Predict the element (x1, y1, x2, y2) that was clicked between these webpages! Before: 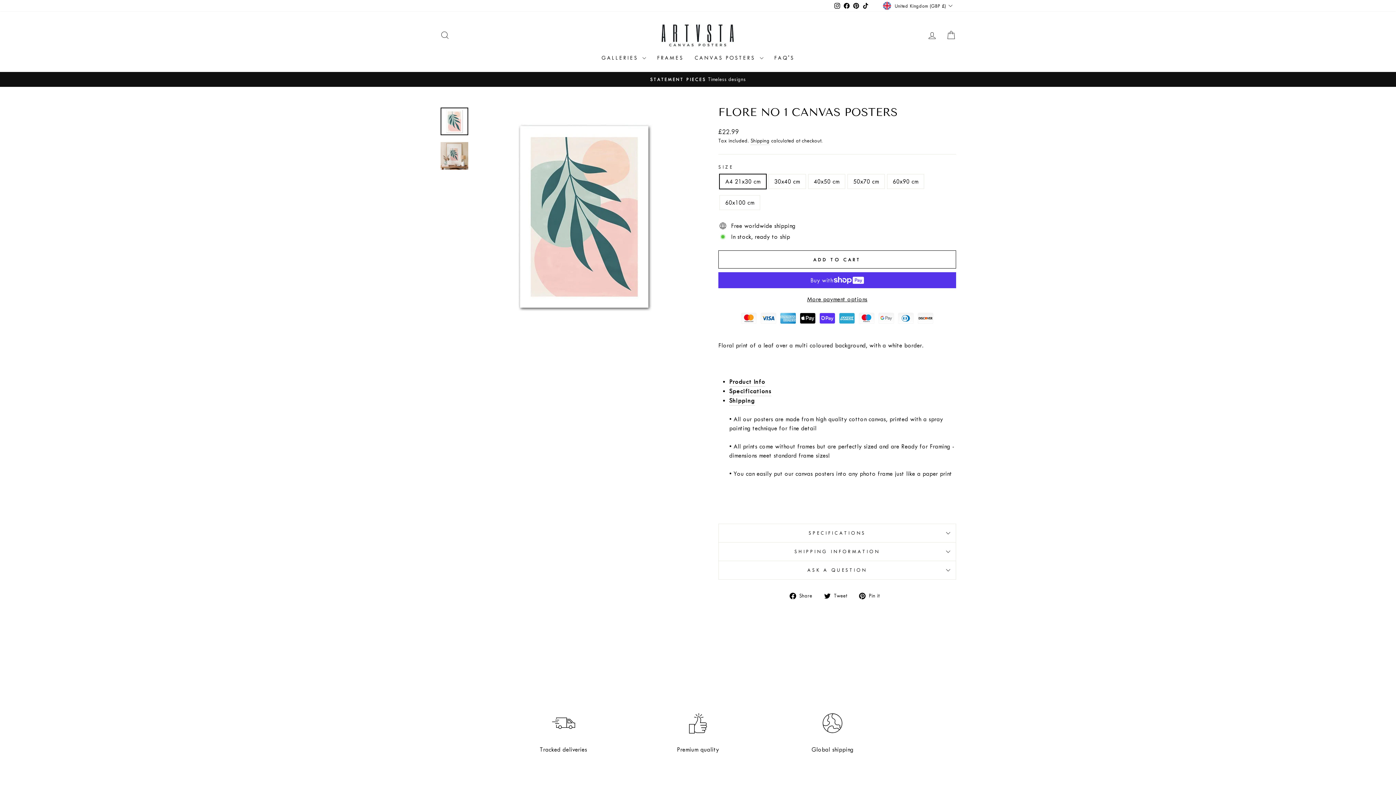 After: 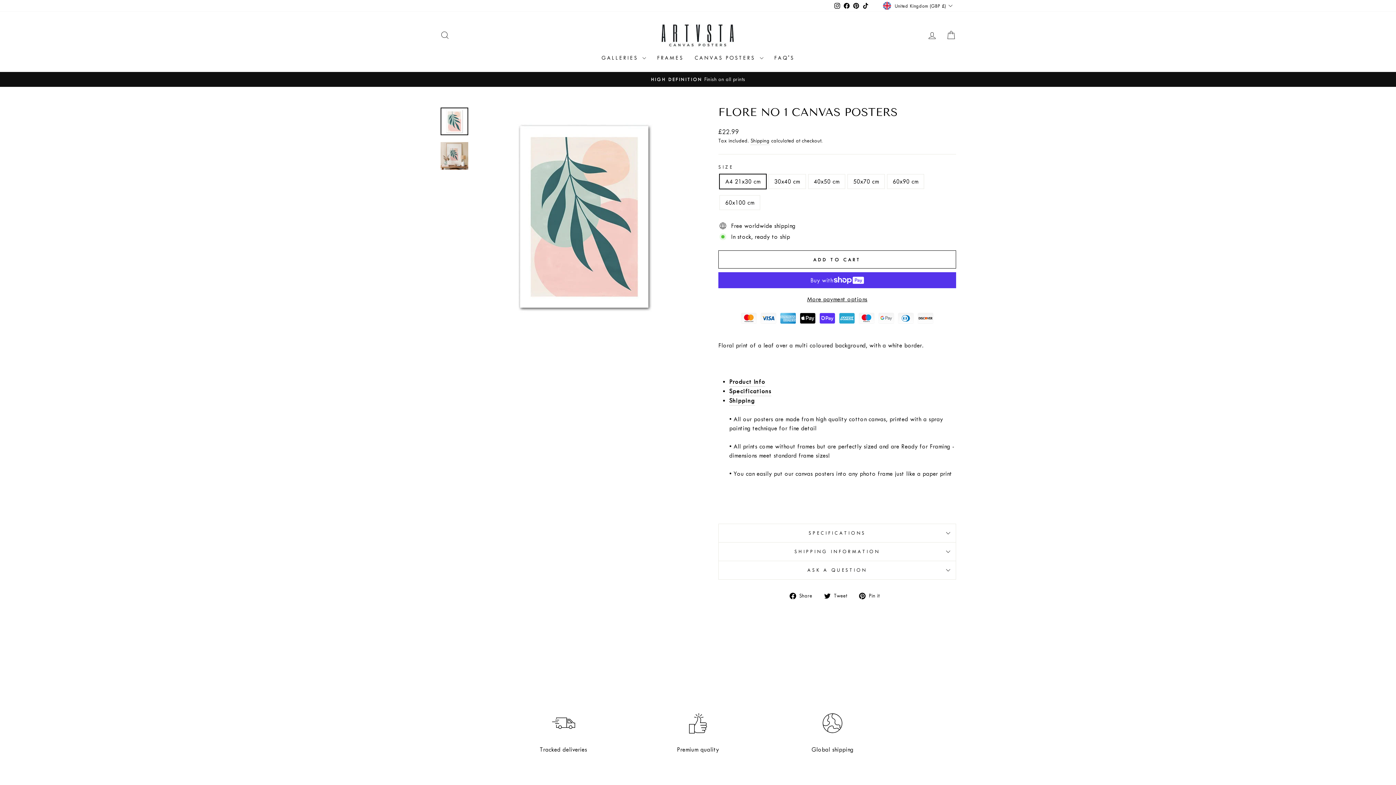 Action: bbox: (842, 0, 851, 11) label: Facebook